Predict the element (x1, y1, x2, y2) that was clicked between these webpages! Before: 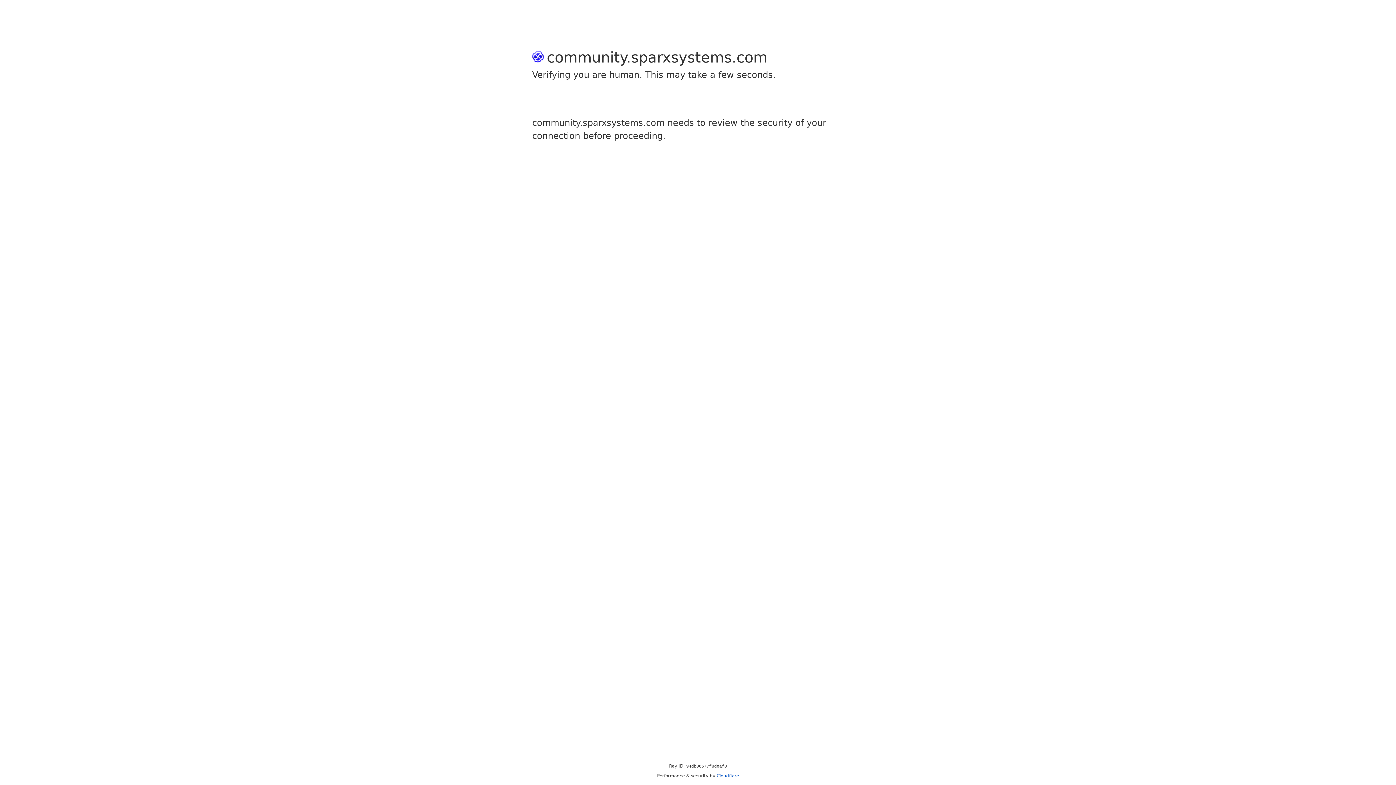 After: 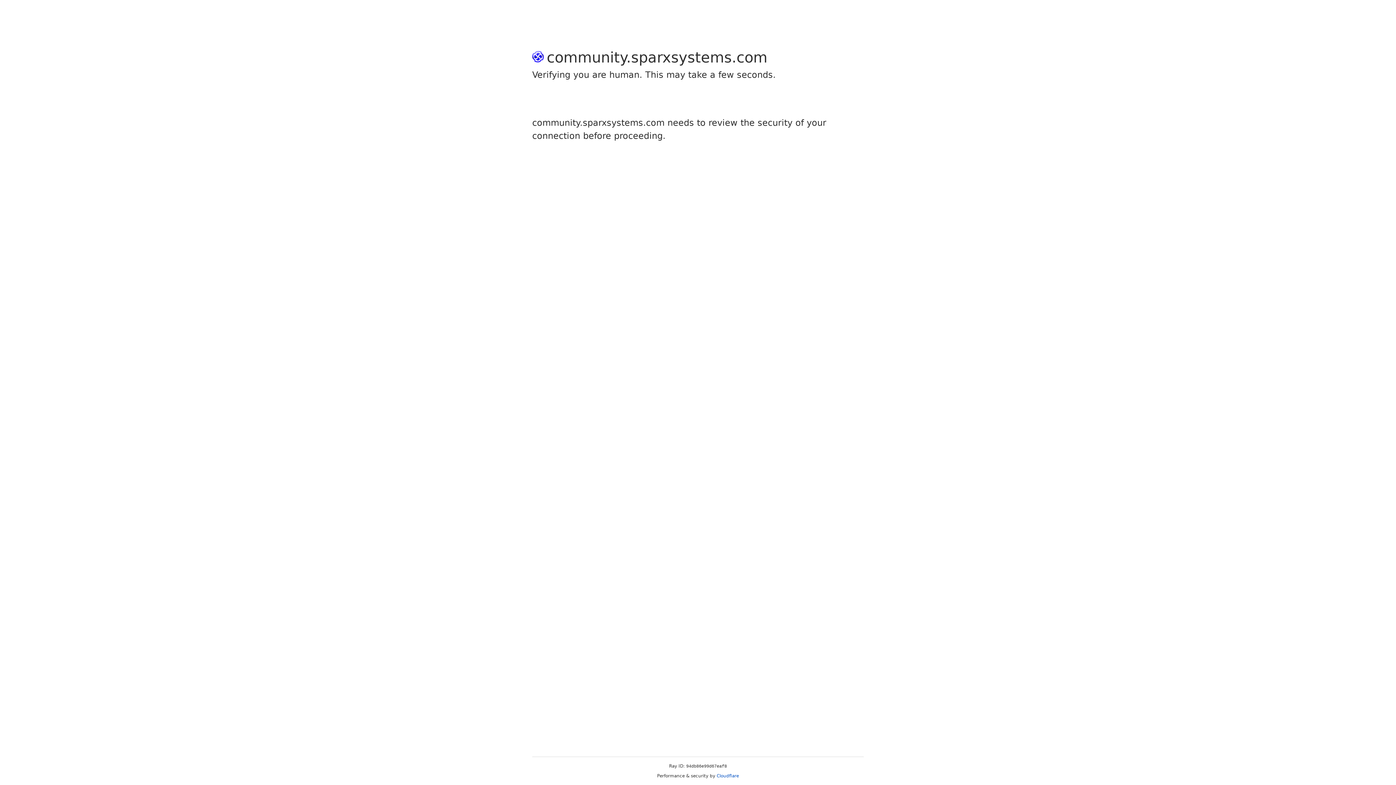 Action: label: Cloudflare bbox: (716, 773, 739, 778)